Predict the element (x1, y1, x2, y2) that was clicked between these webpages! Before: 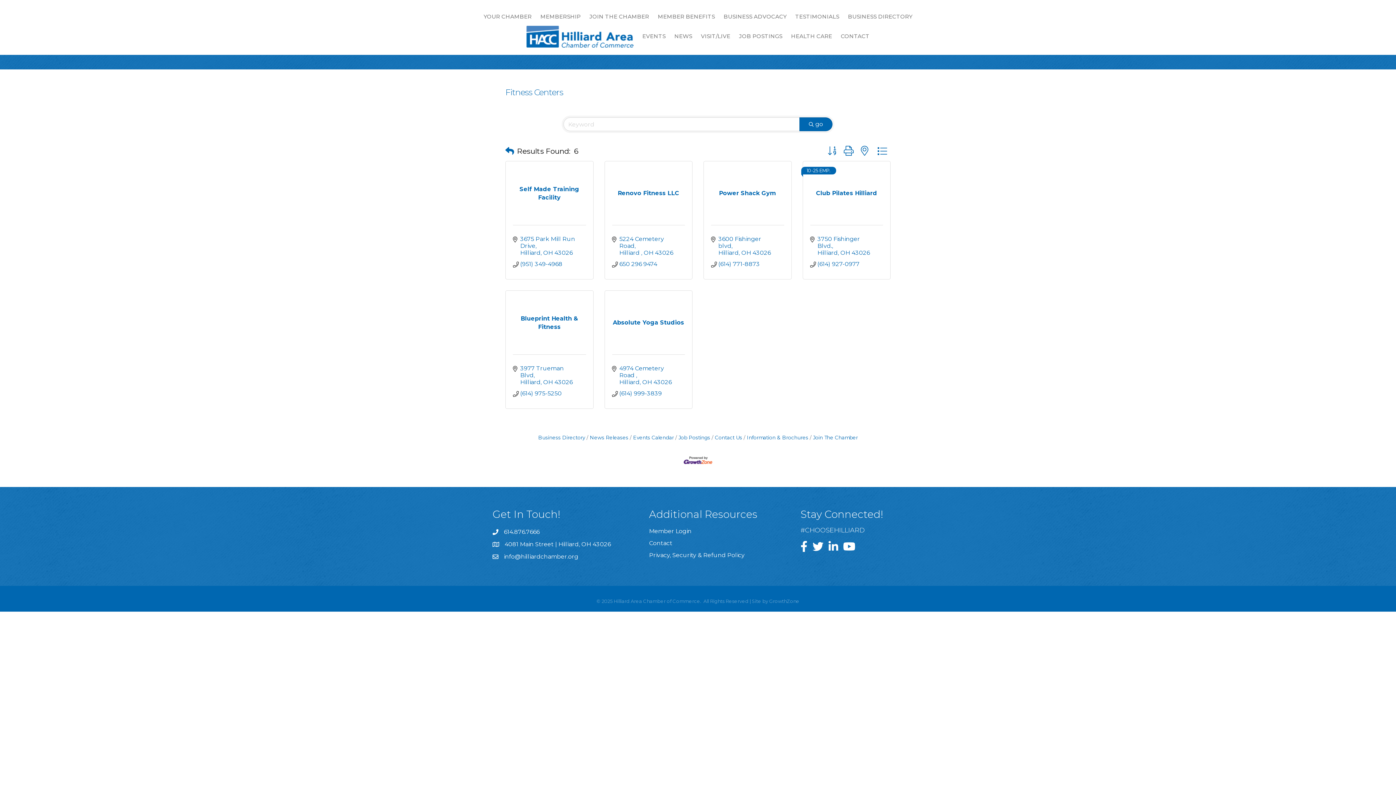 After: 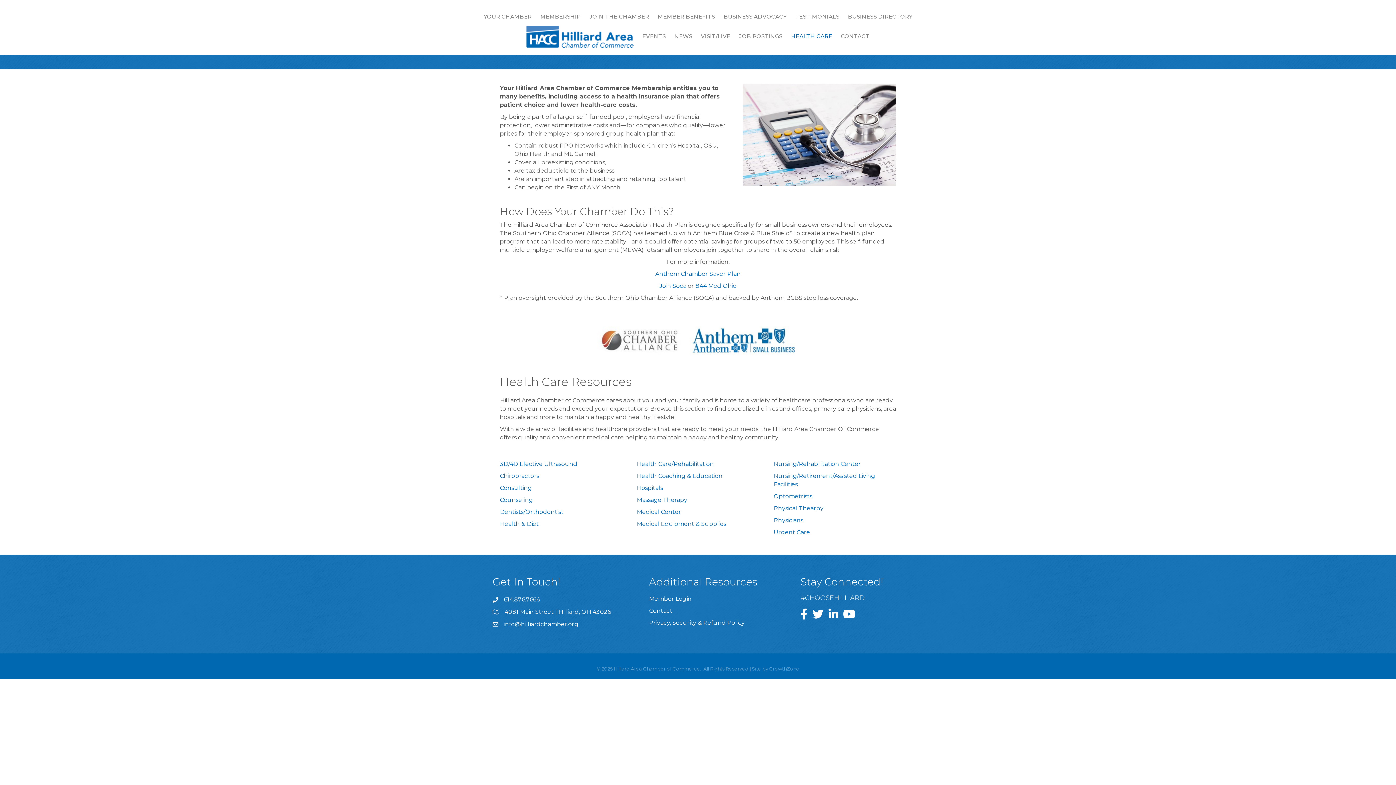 Action: label: HEALTH CARE bbox: (787, 26, 836, 45)